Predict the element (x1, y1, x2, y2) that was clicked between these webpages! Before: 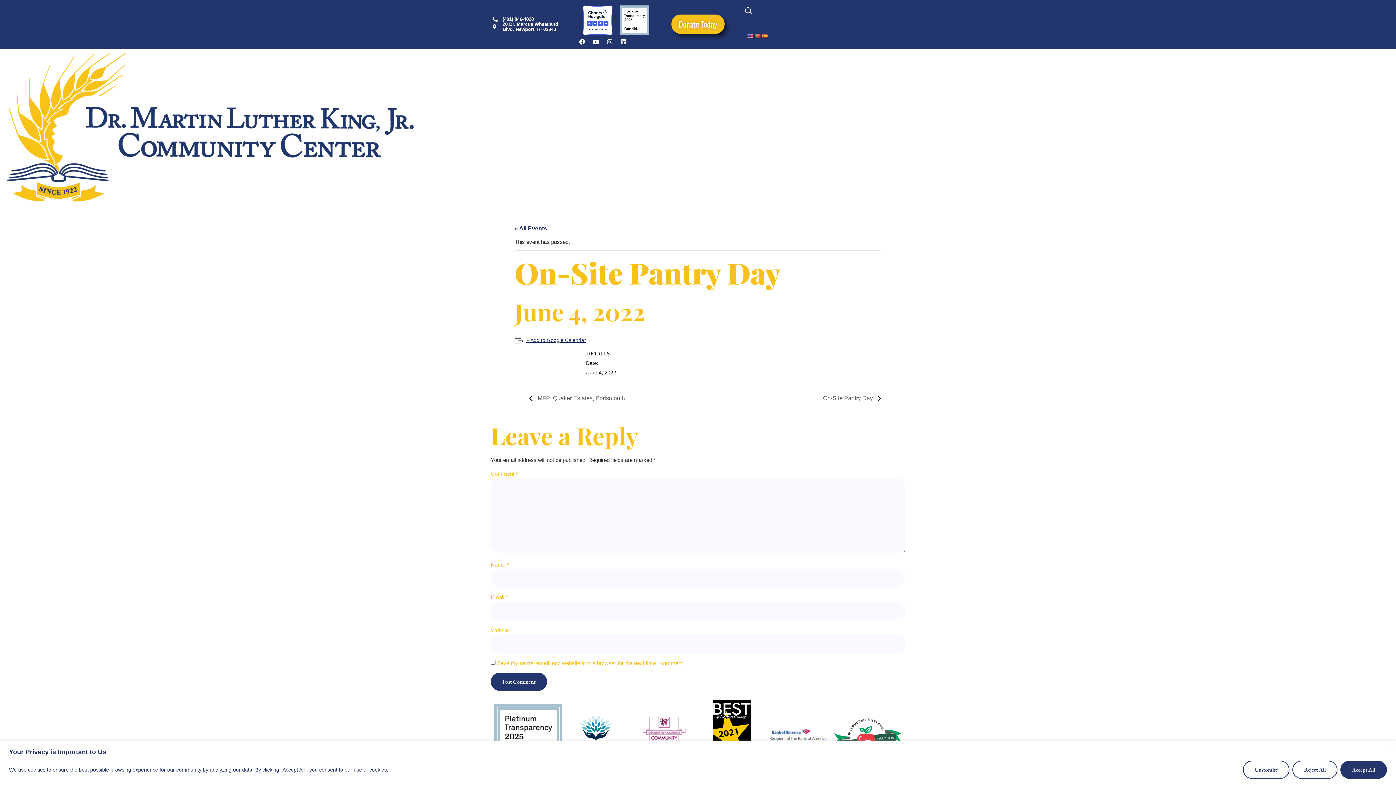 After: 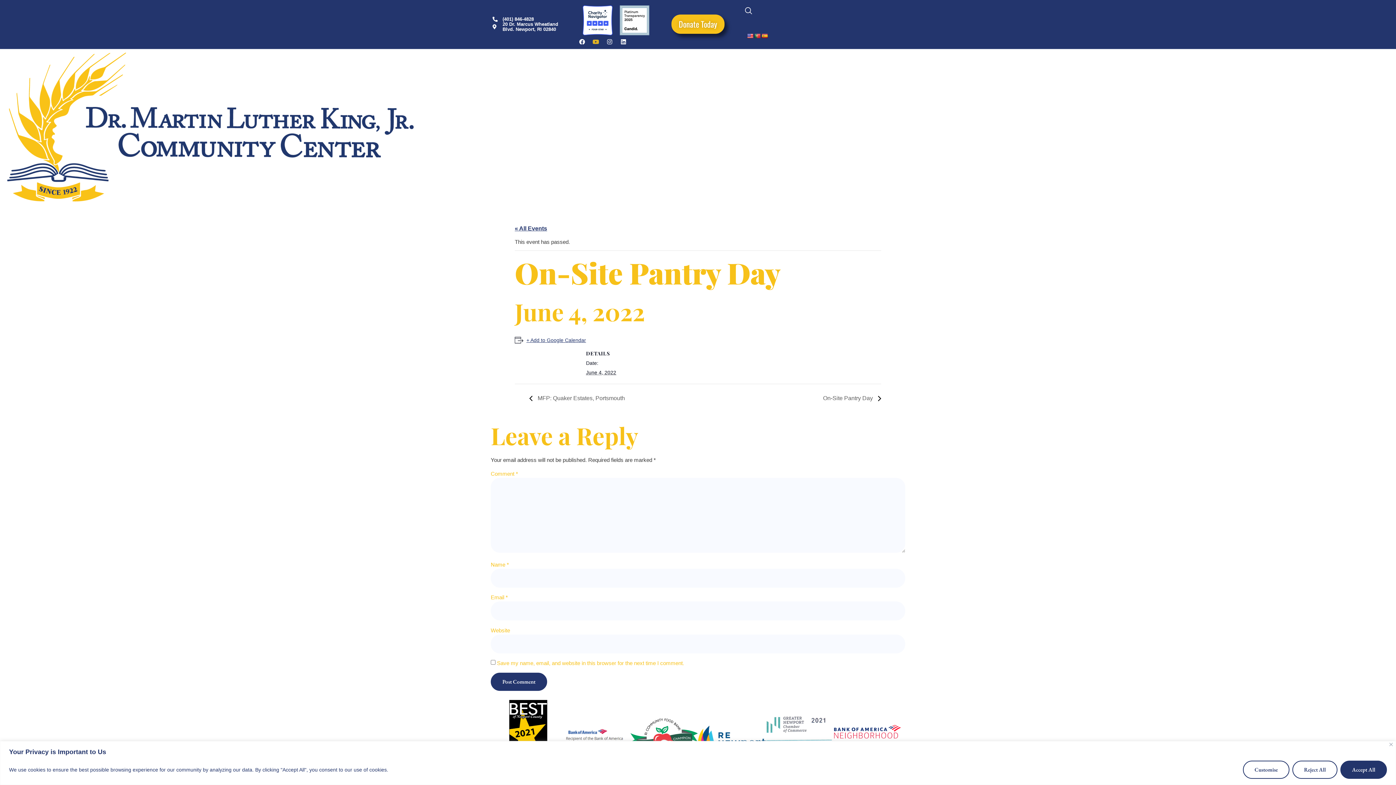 Action: label: Youtube bbox: (593, 38, 598, 44)